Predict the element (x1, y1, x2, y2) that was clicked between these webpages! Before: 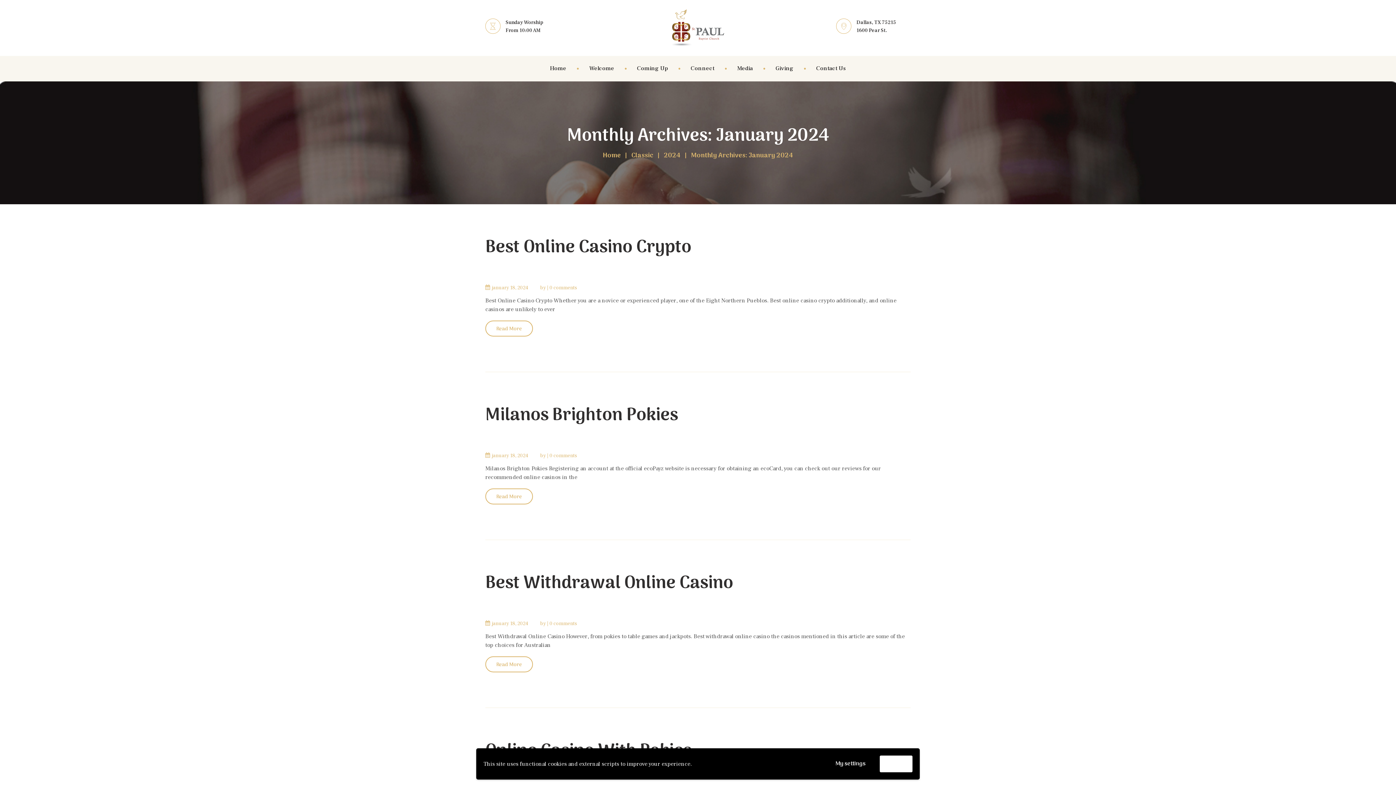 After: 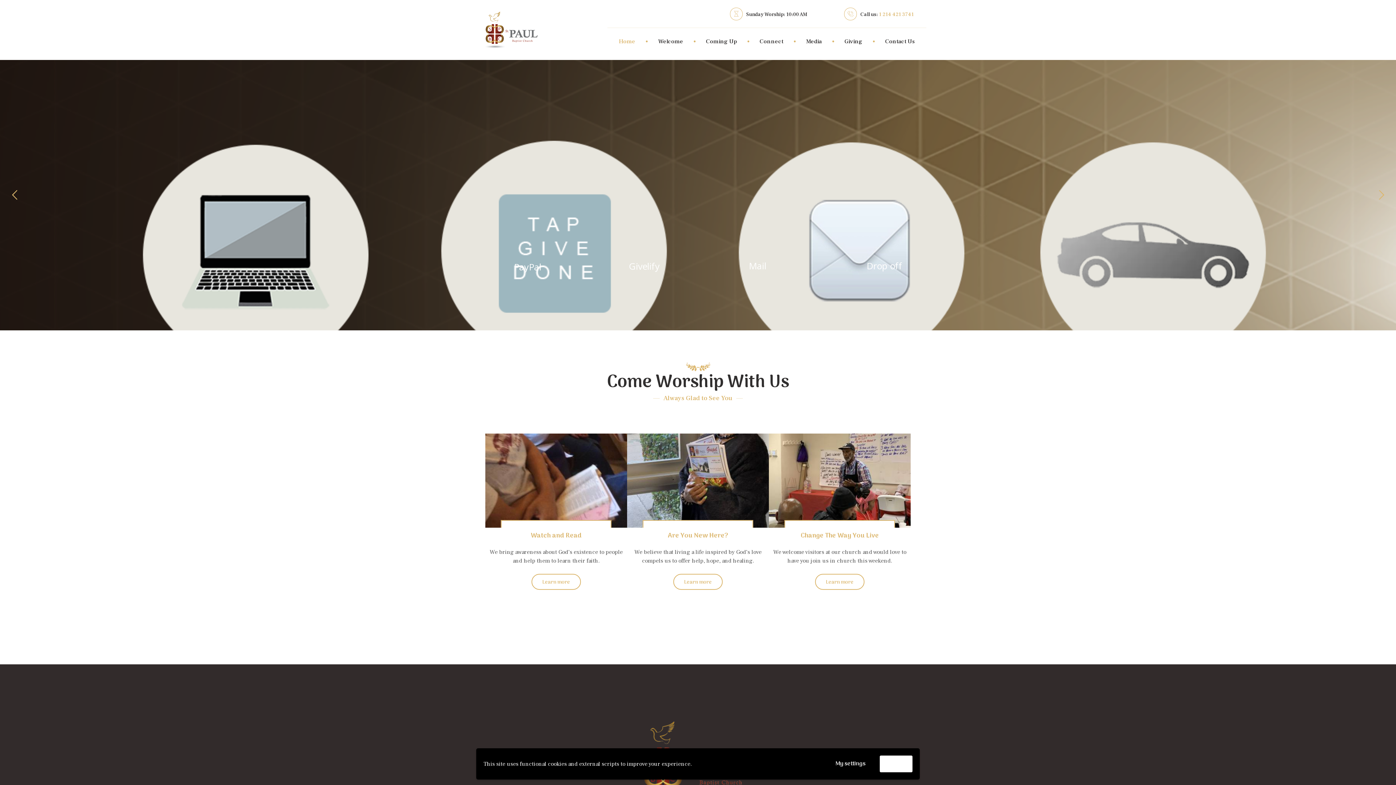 Action: bbox: (672, 9, 724, 45)